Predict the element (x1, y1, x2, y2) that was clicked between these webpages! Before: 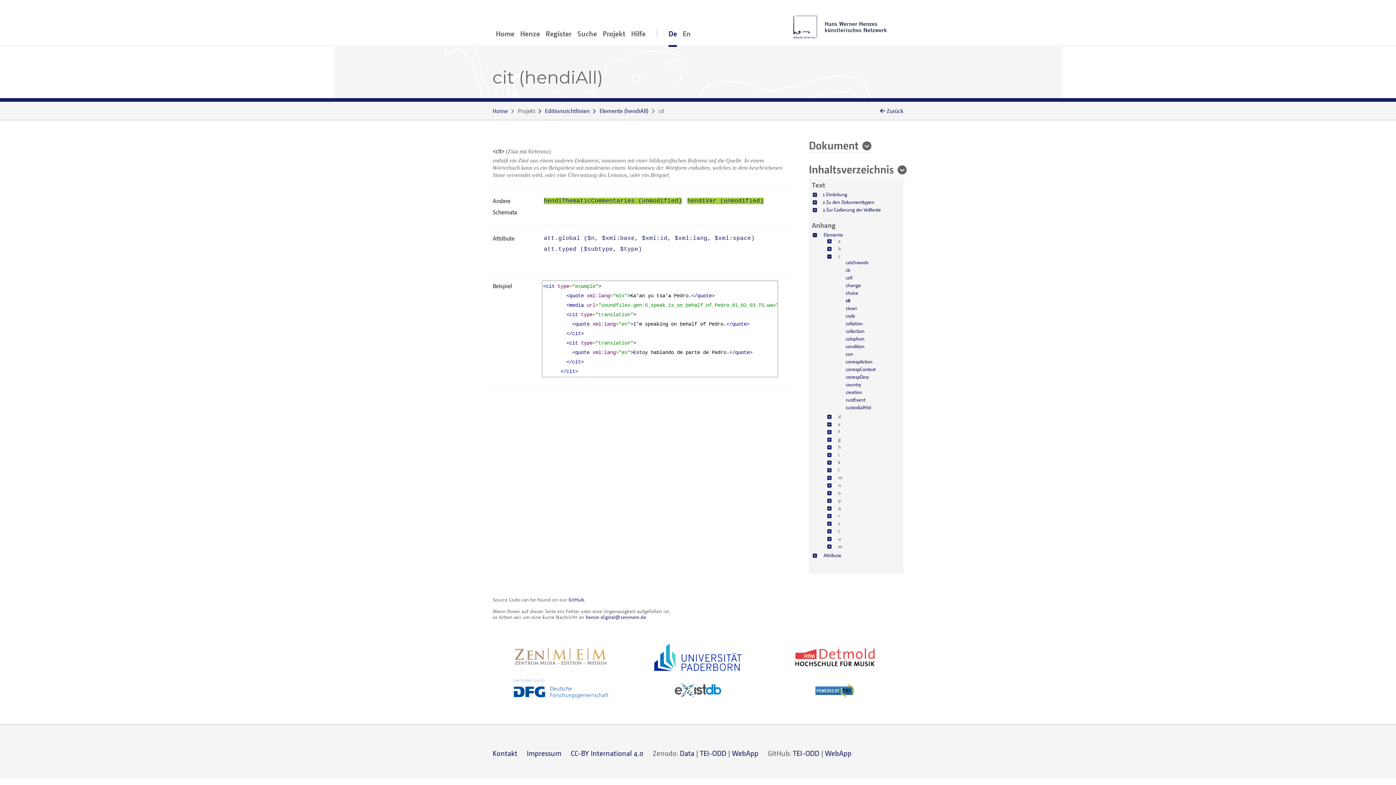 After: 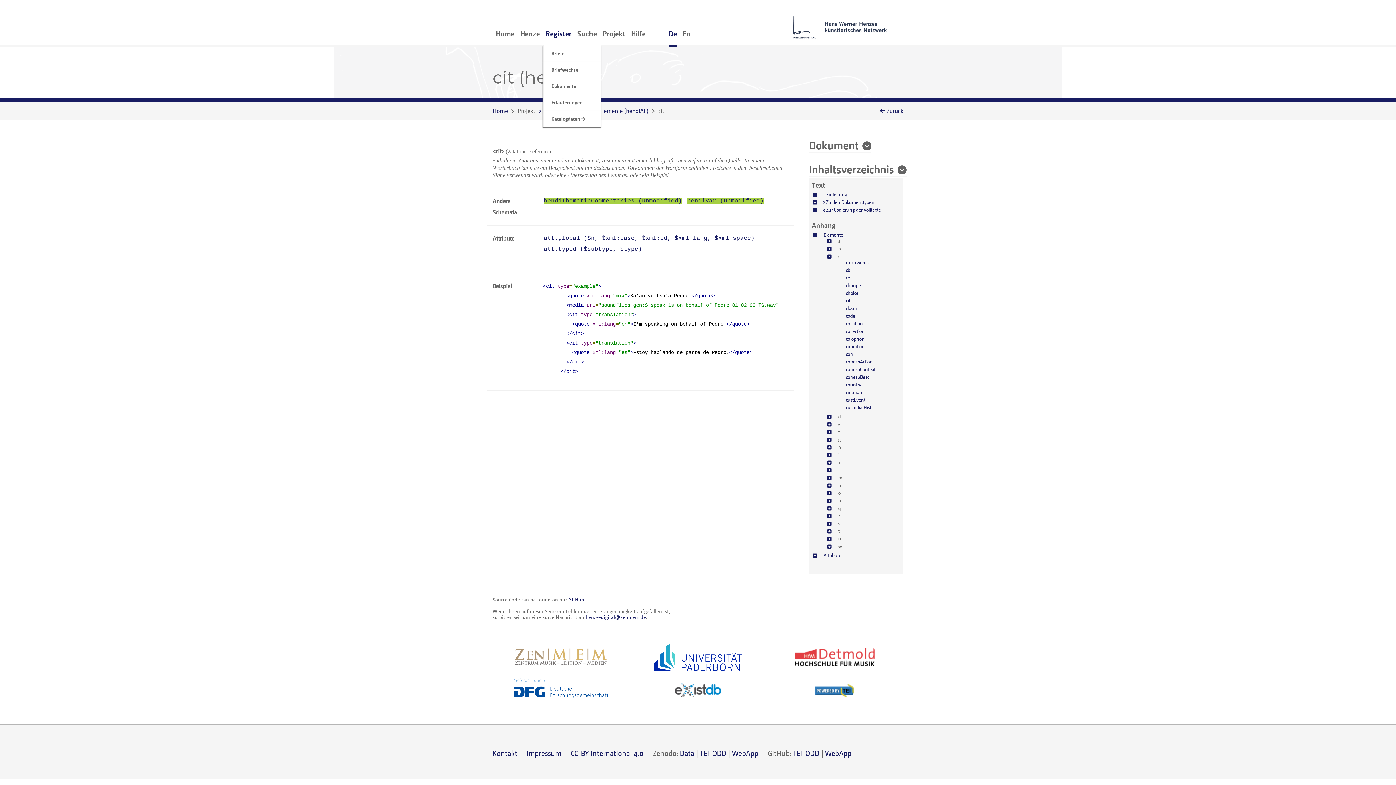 Action: bbox: (542, 20, 574, 46) label: Register